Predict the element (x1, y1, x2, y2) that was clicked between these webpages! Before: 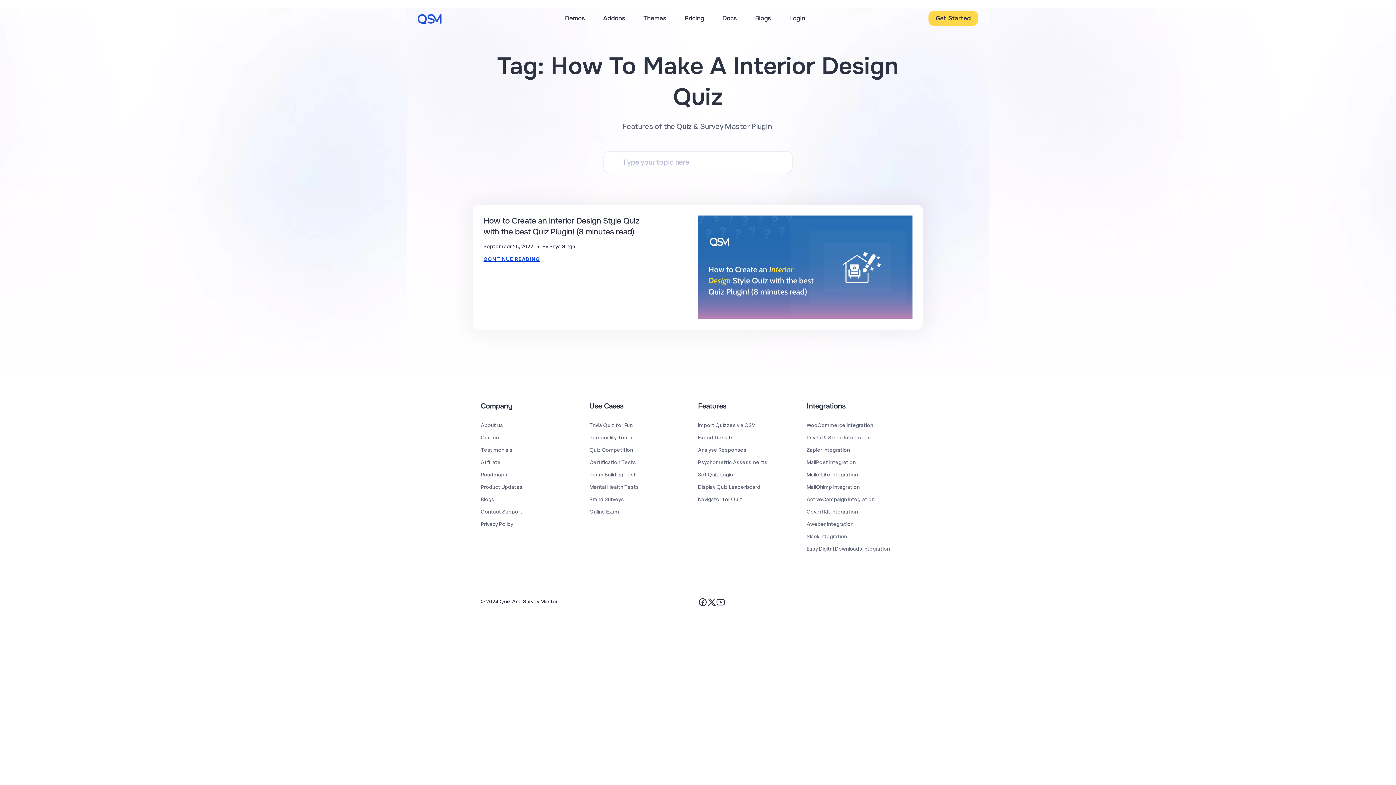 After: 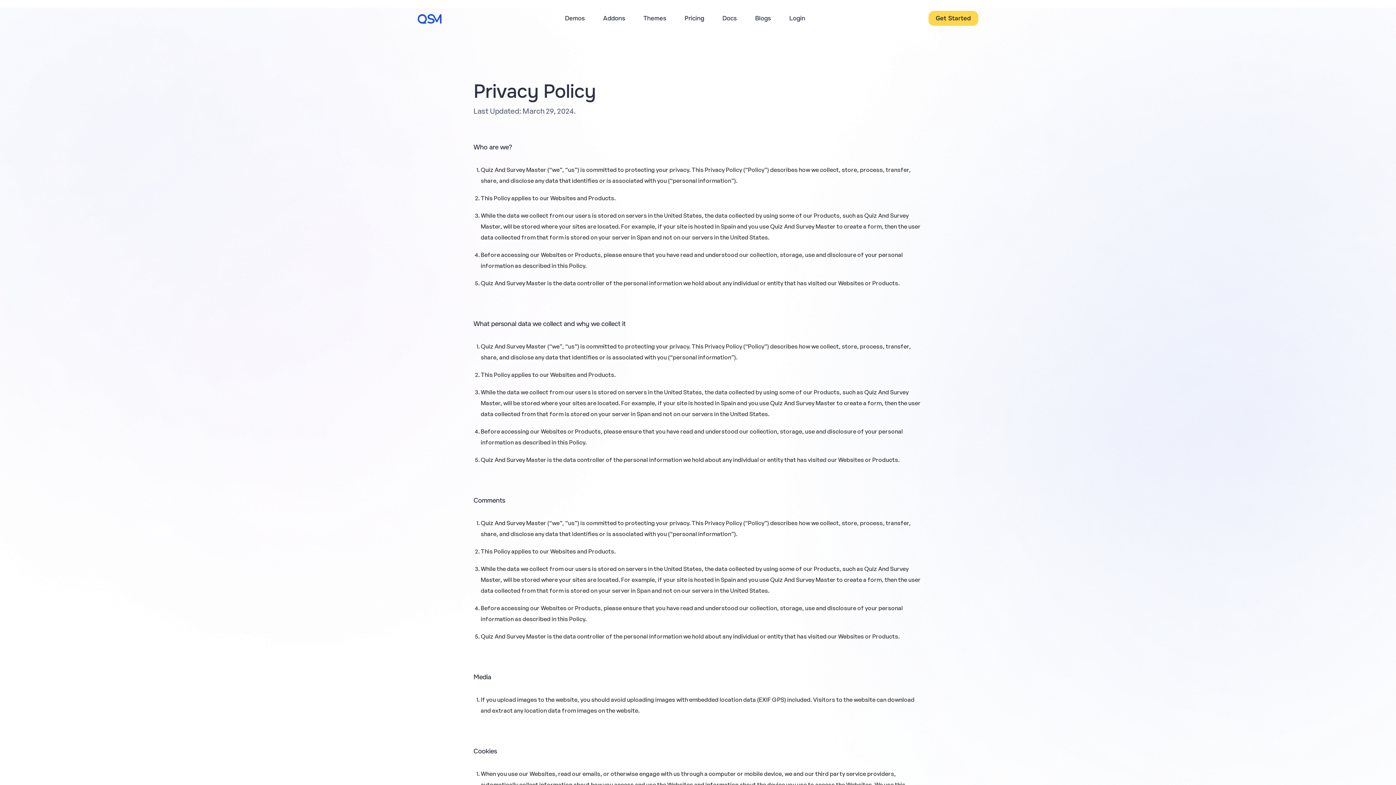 Action: bbox: (480, 518, 589, 530) label: Privacy Policy